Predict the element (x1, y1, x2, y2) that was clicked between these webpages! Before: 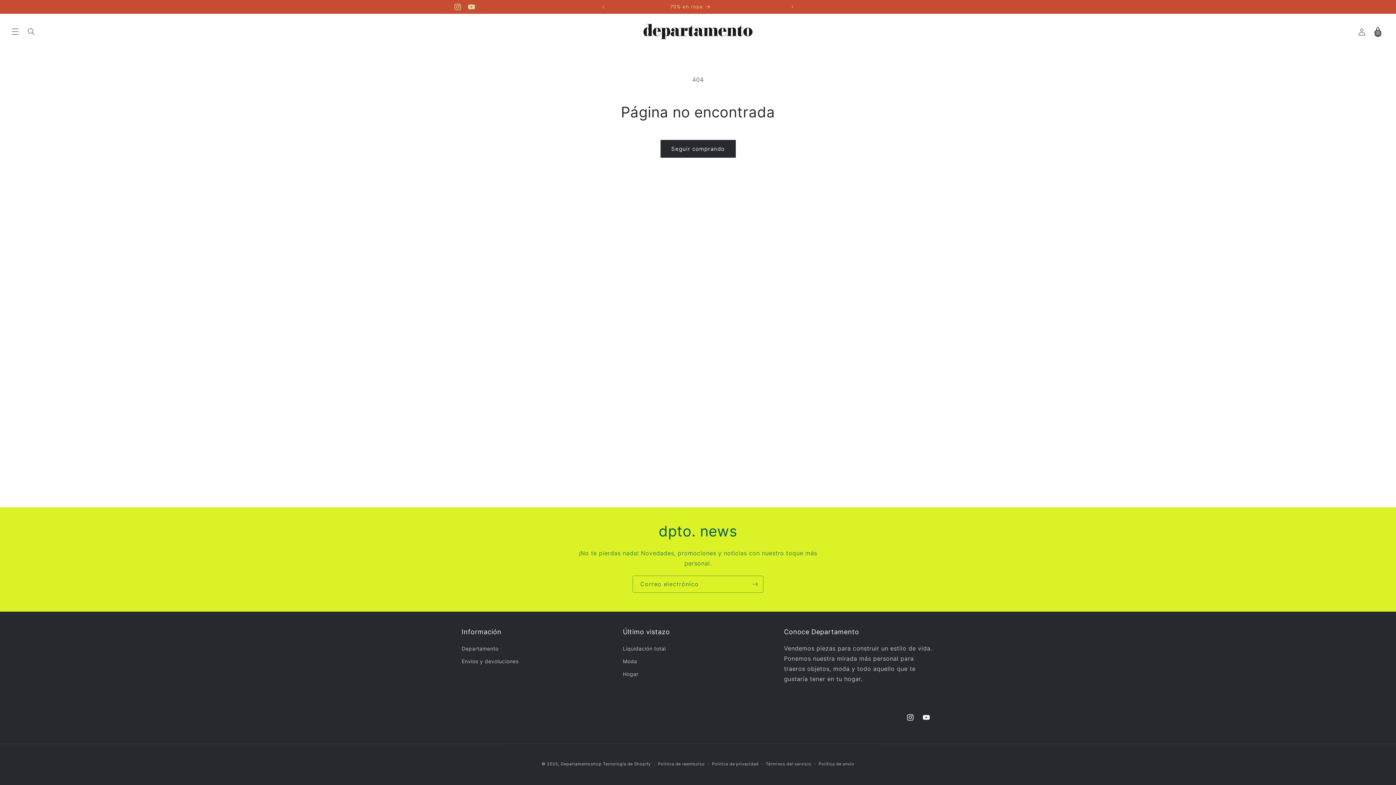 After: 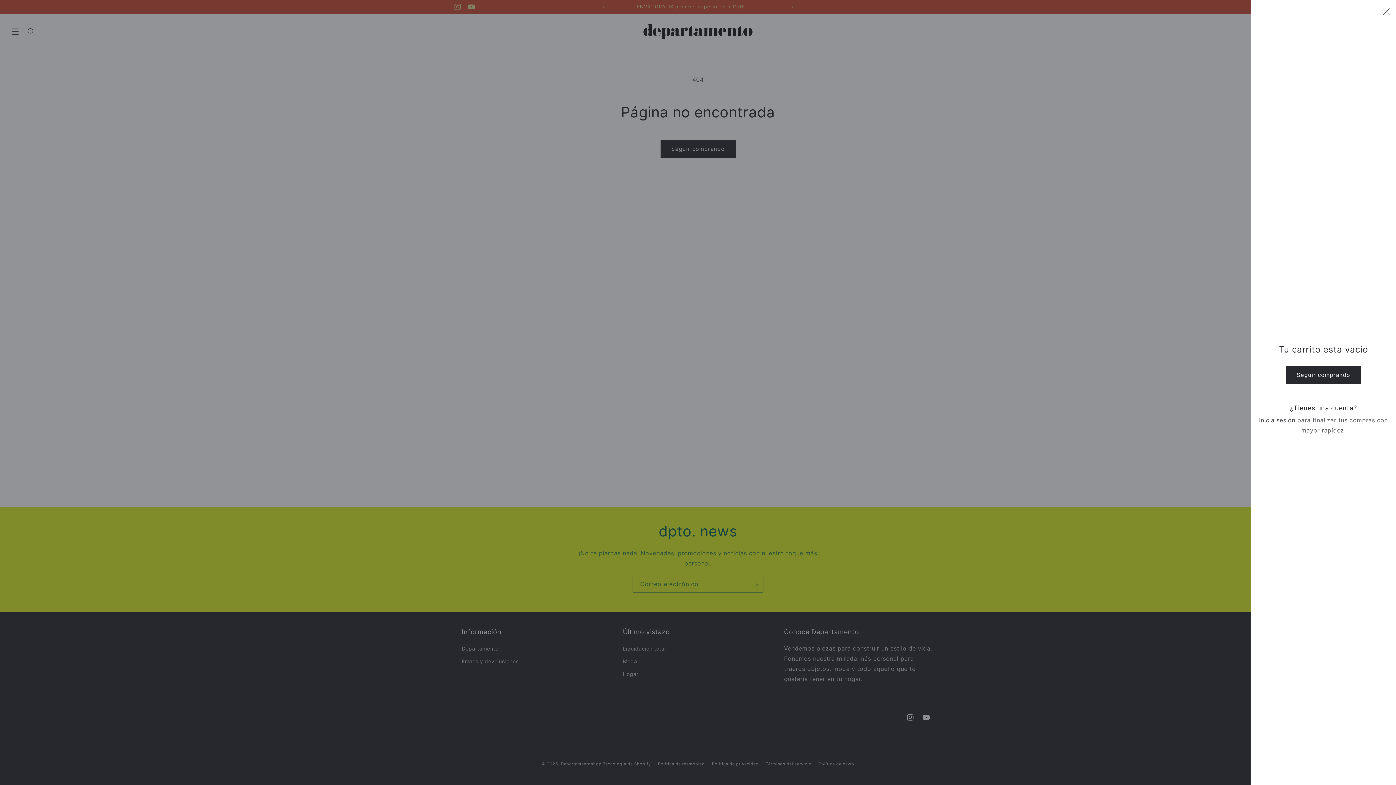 Action: label: Carrito bbox: (1370, 23, 1386, 39)